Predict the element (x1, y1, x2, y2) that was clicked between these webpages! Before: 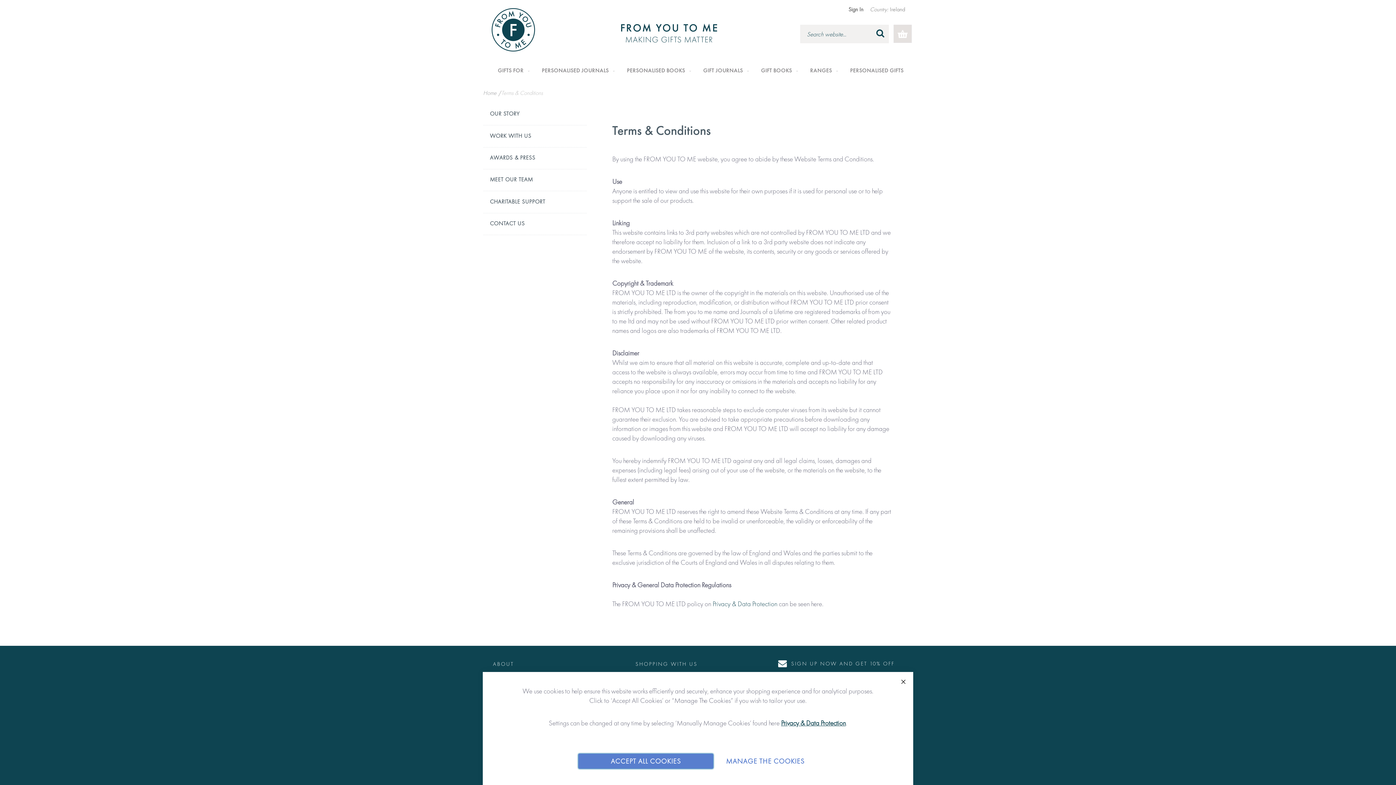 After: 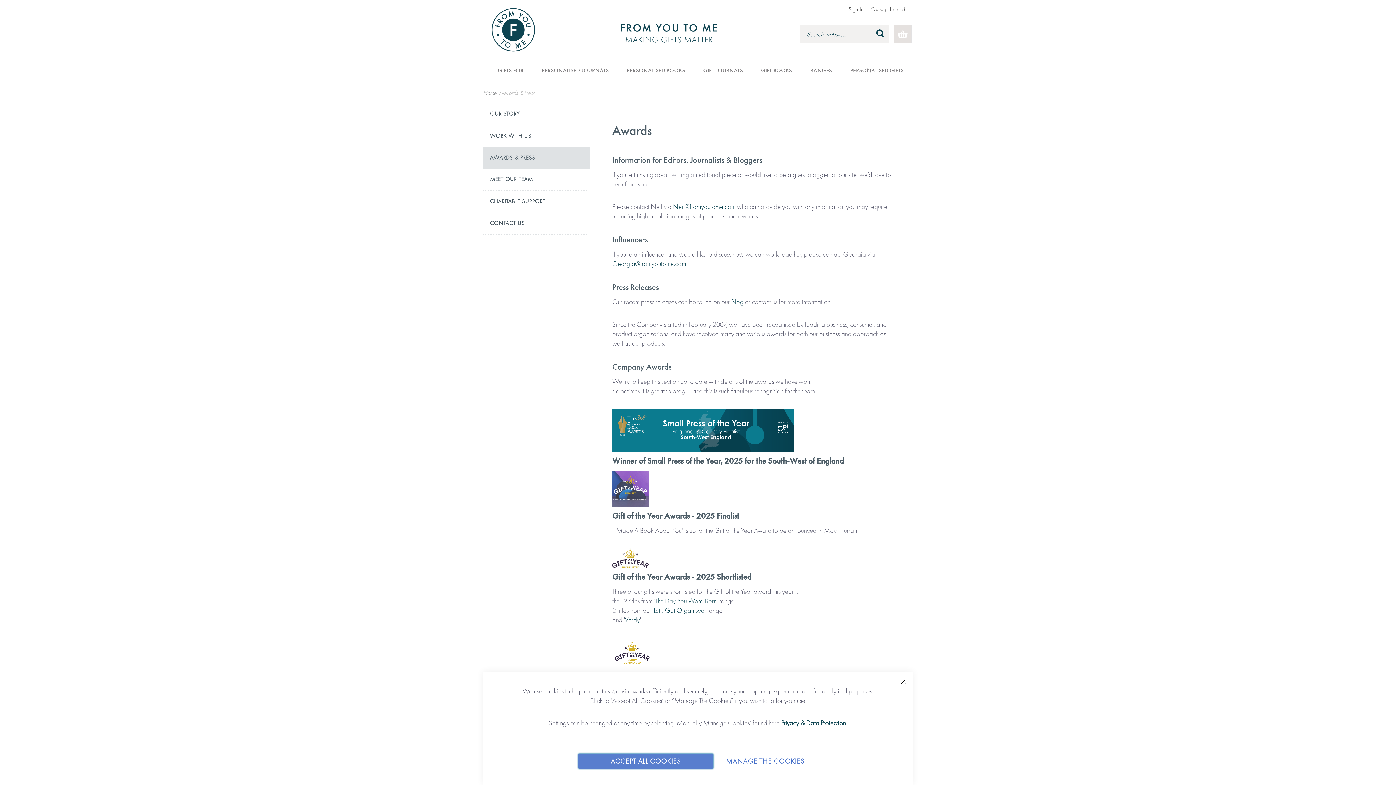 Action: label: AWARDS & PRESS bbox: (483, 147, 590, 169)